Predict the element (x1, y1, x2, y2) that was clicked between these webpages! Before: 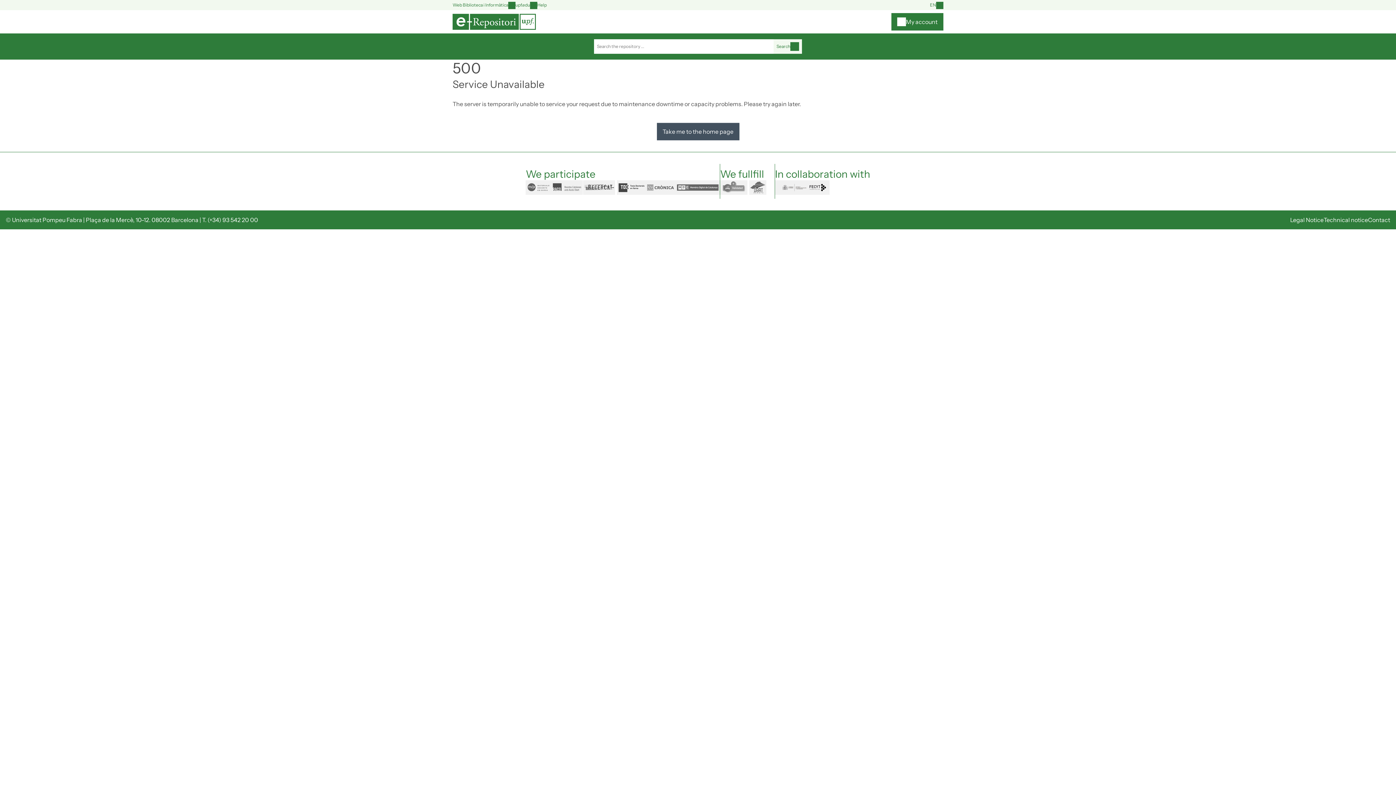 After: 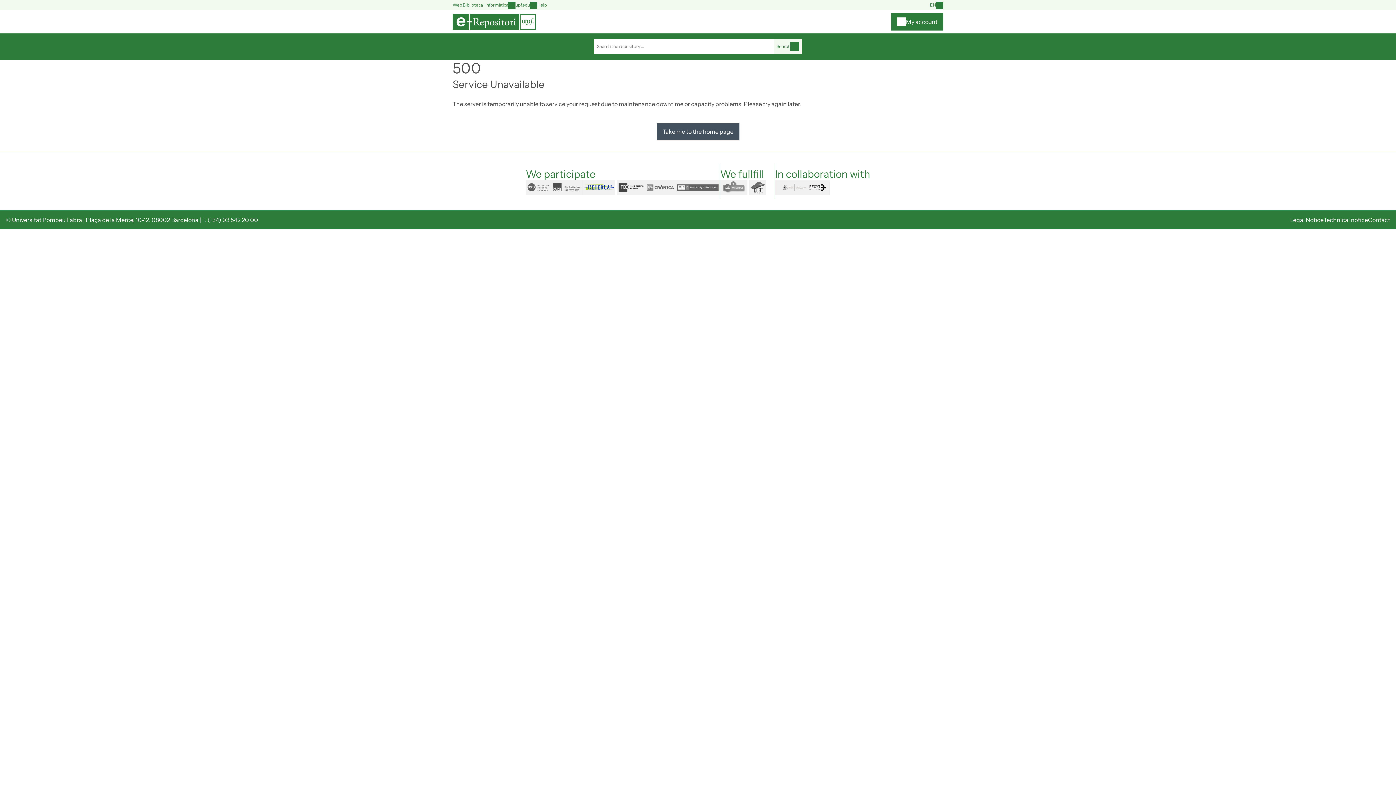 Action: label: recercat bbox: (583, 180, 617, 194)